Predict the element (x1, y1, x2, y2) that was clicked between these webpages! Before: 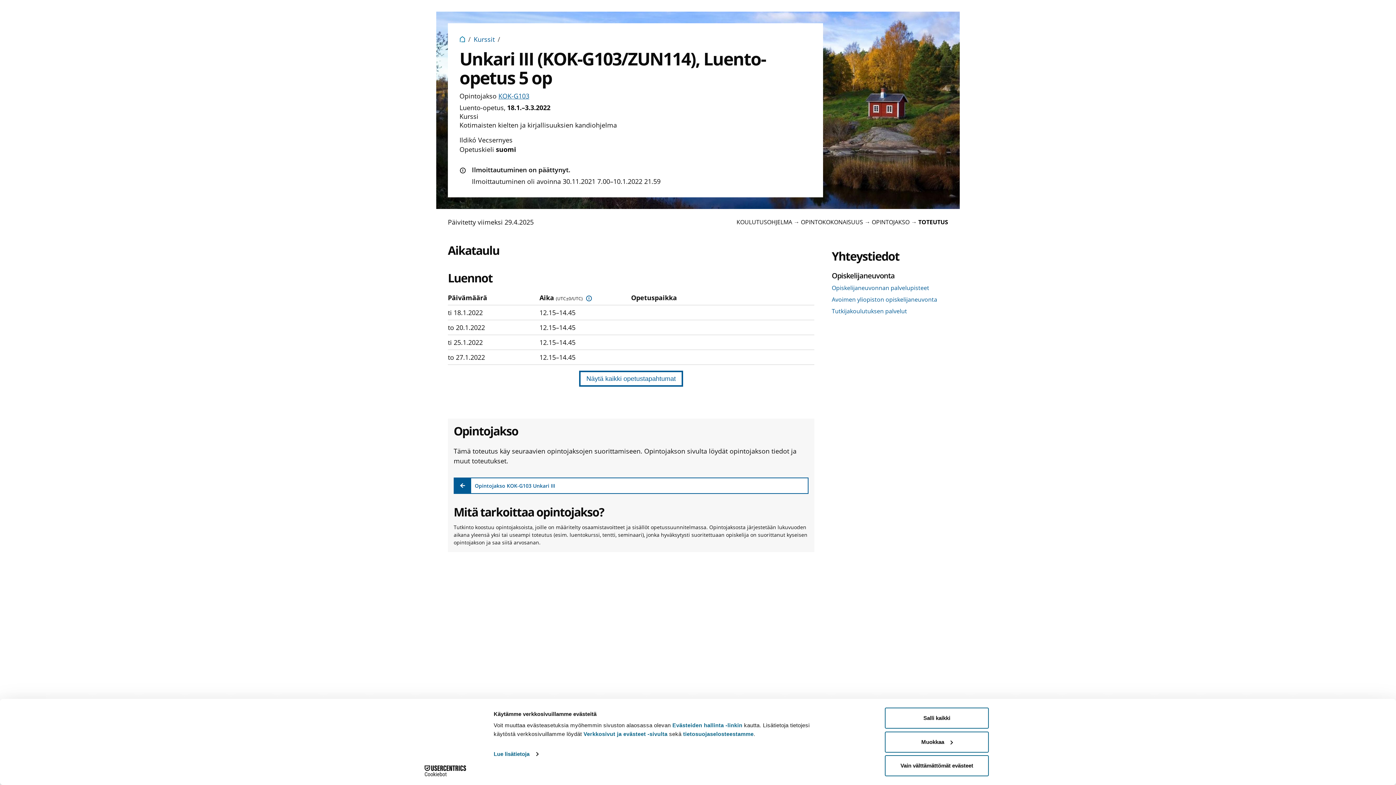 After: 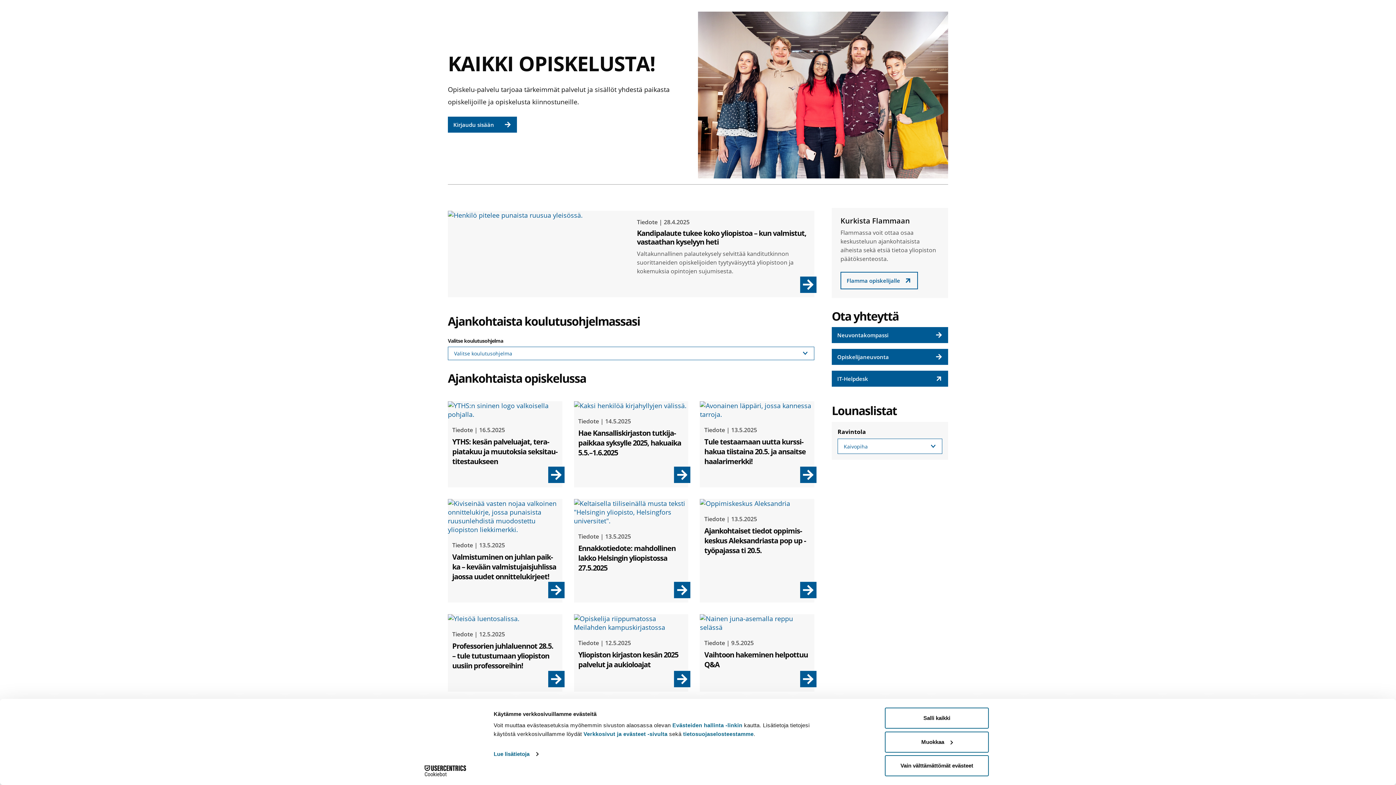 Action: bbox: (459, 34, 465, 43)